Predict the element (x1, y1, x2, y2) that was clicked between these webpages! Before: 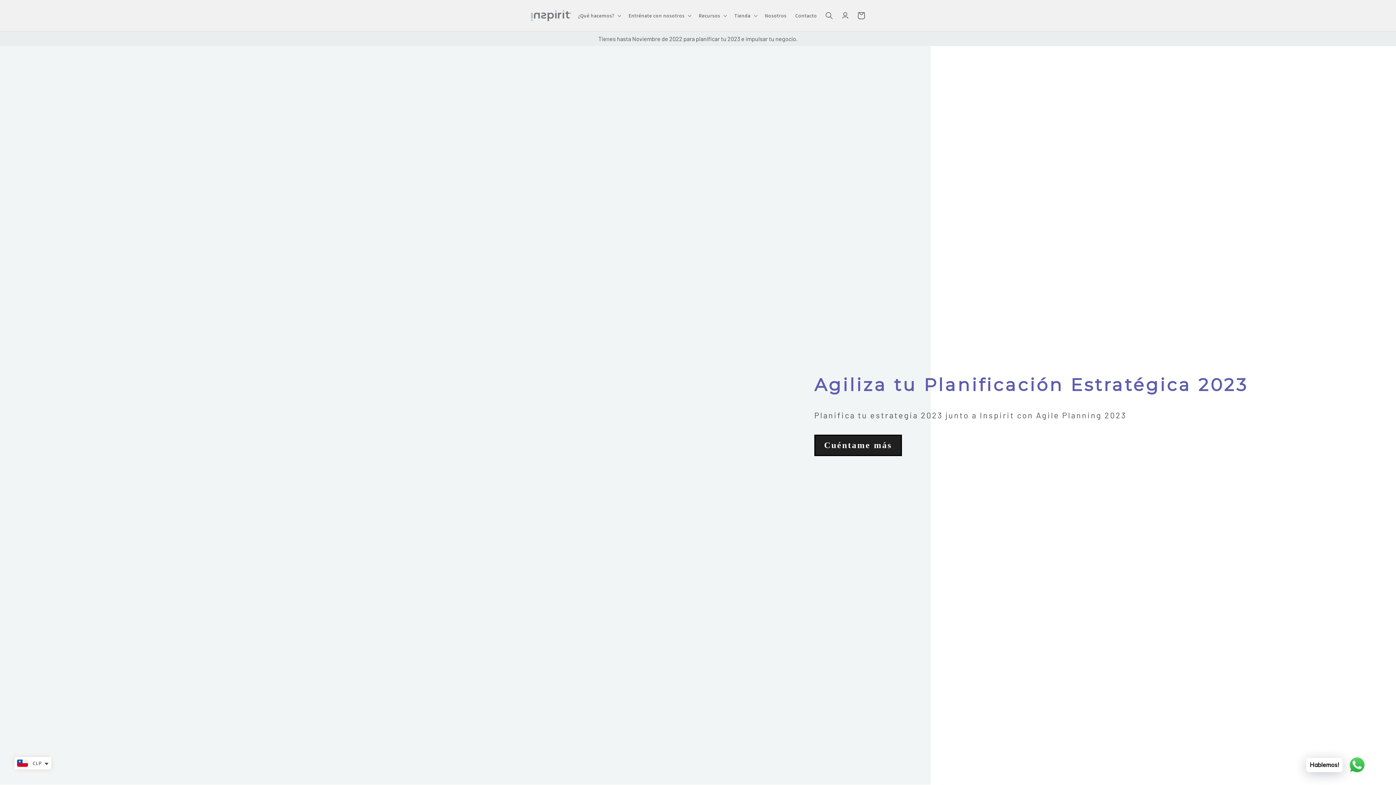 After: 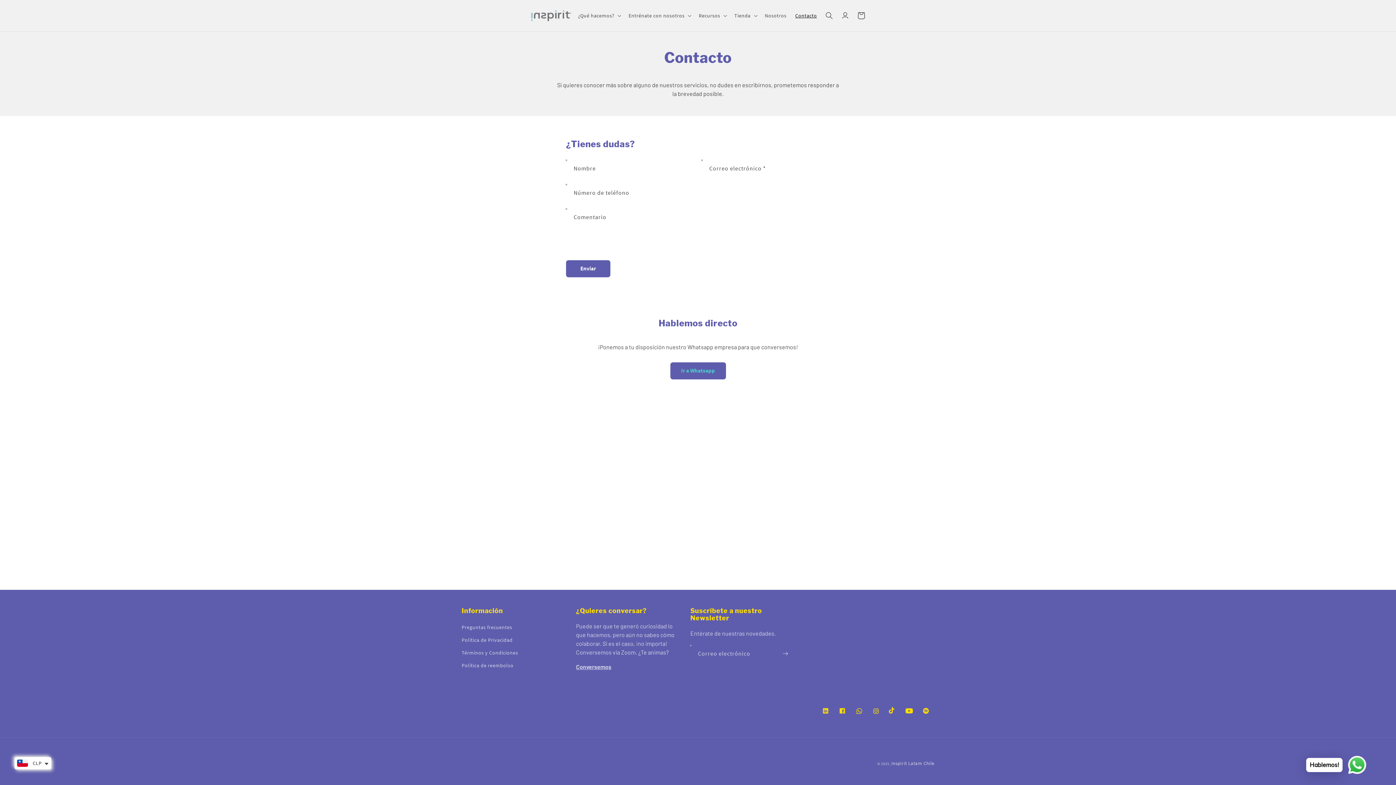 Action: bbox: (791, 7, 821, 23) label: Contacto